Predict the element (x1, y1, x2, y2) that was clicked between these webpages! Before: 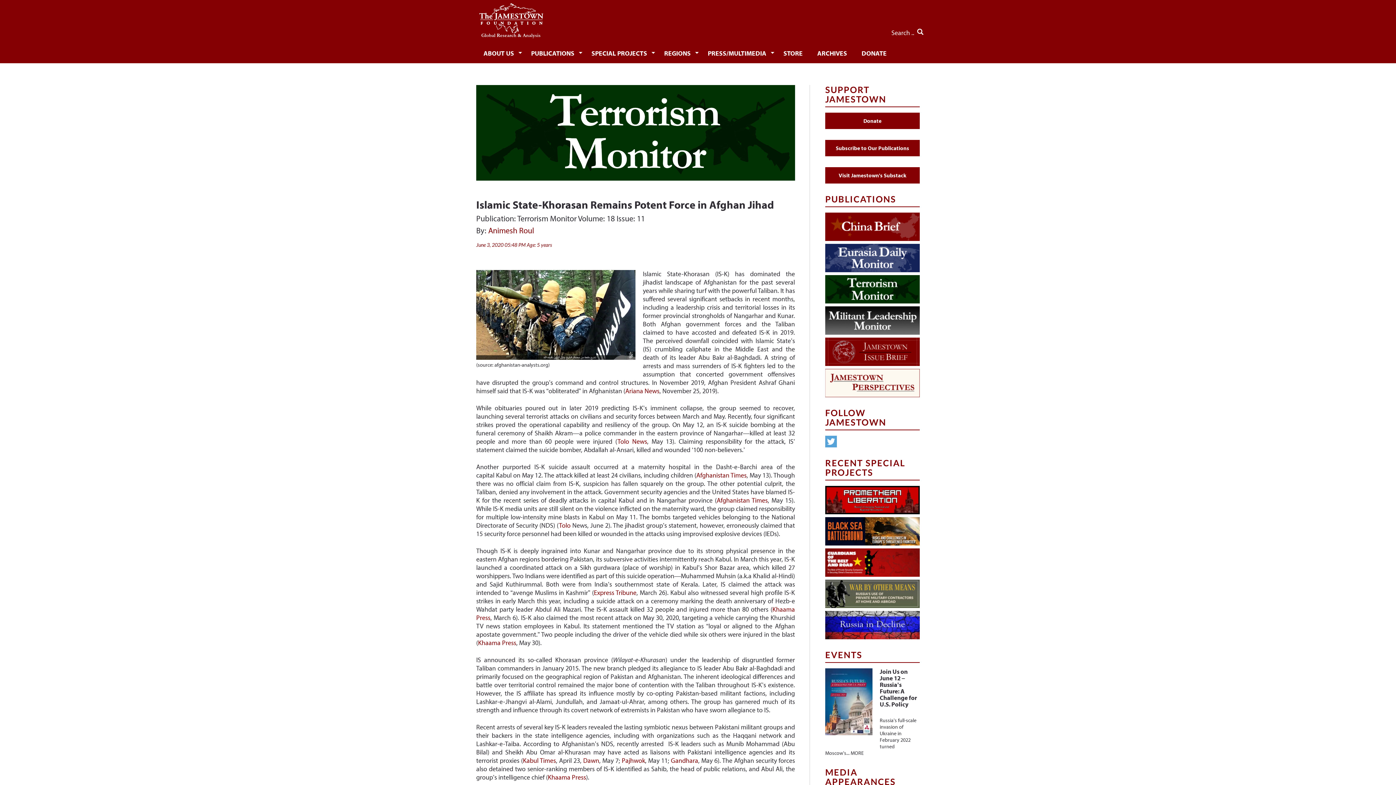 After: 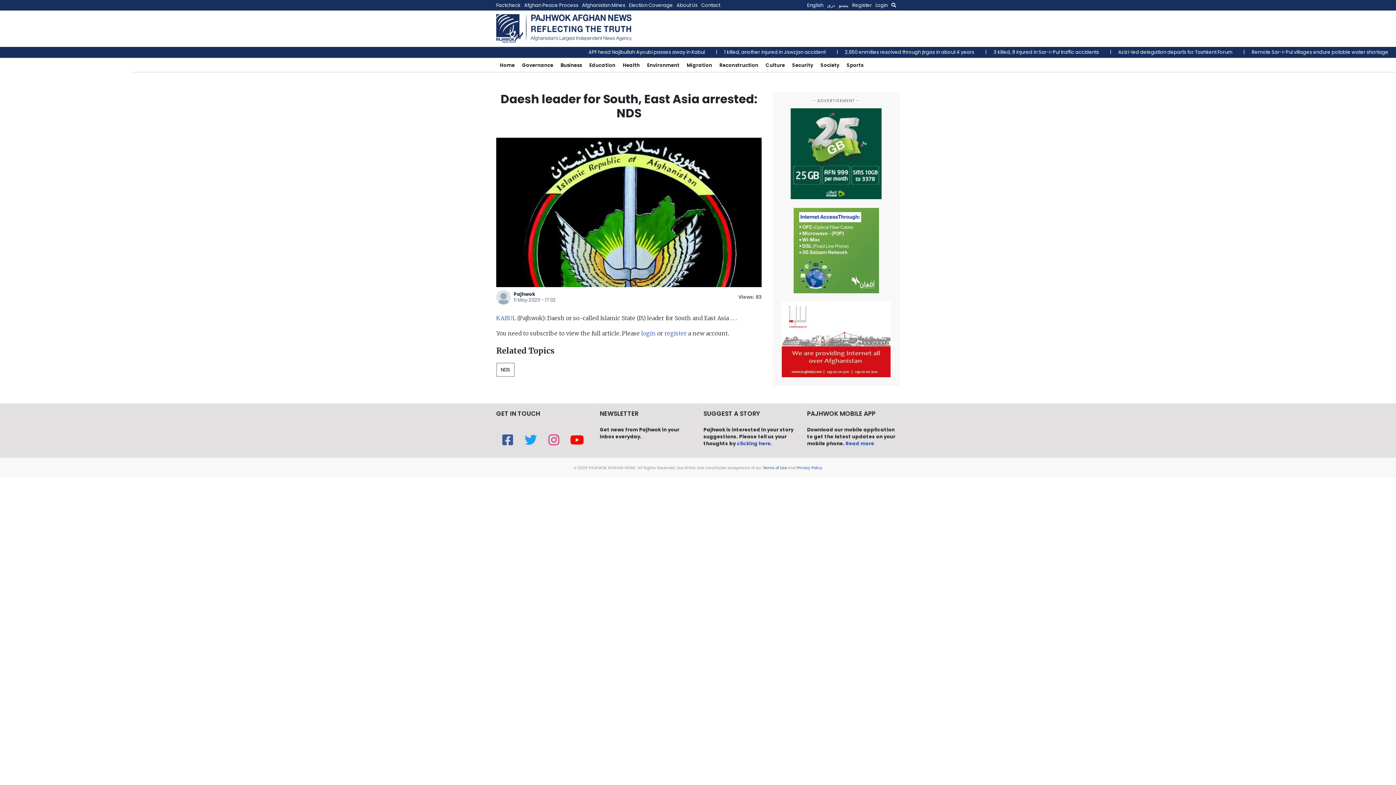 Action: label: Pajhwok bbox: (621, 757, 645, 765)